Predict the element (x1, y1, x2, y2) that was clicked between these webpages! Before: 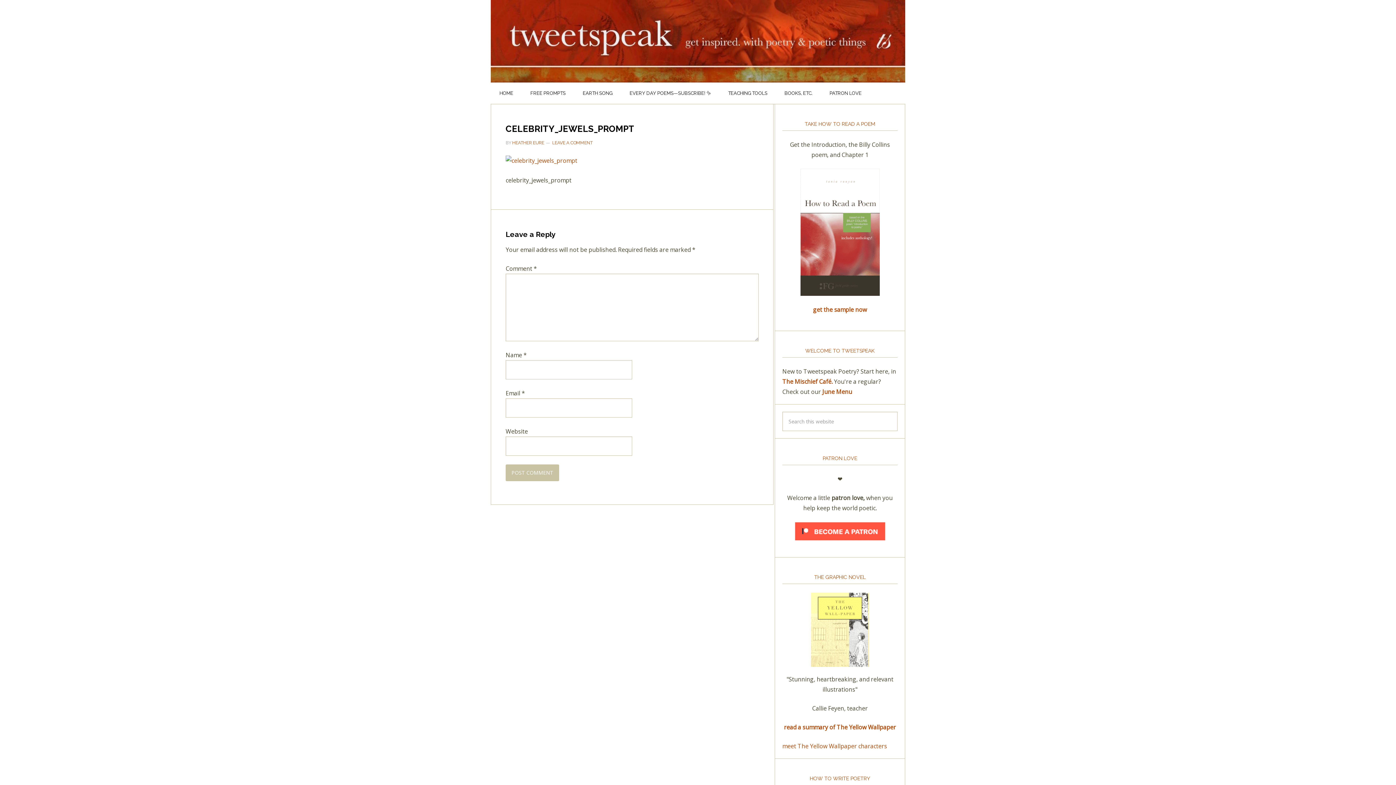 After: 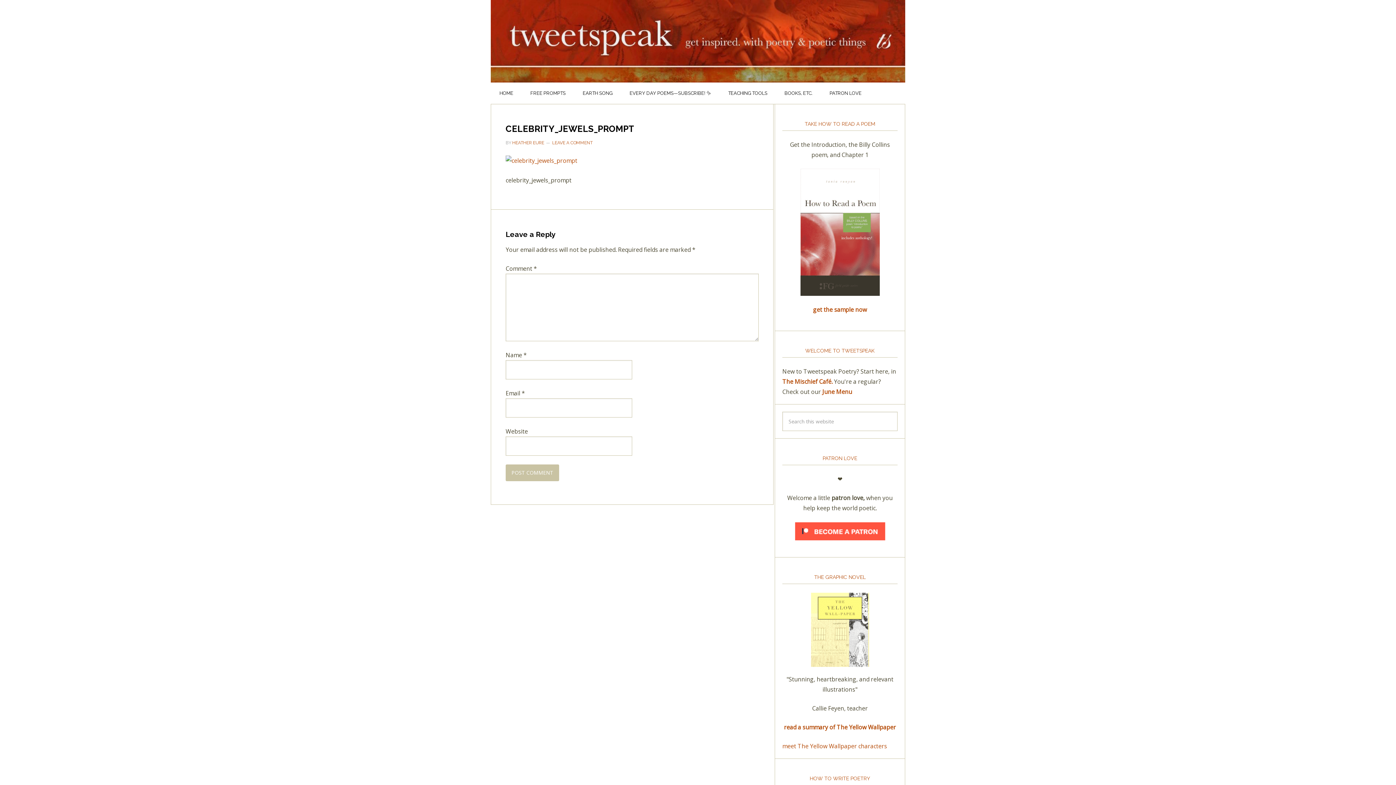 Action: bbox: (782, 522, 897, 541)